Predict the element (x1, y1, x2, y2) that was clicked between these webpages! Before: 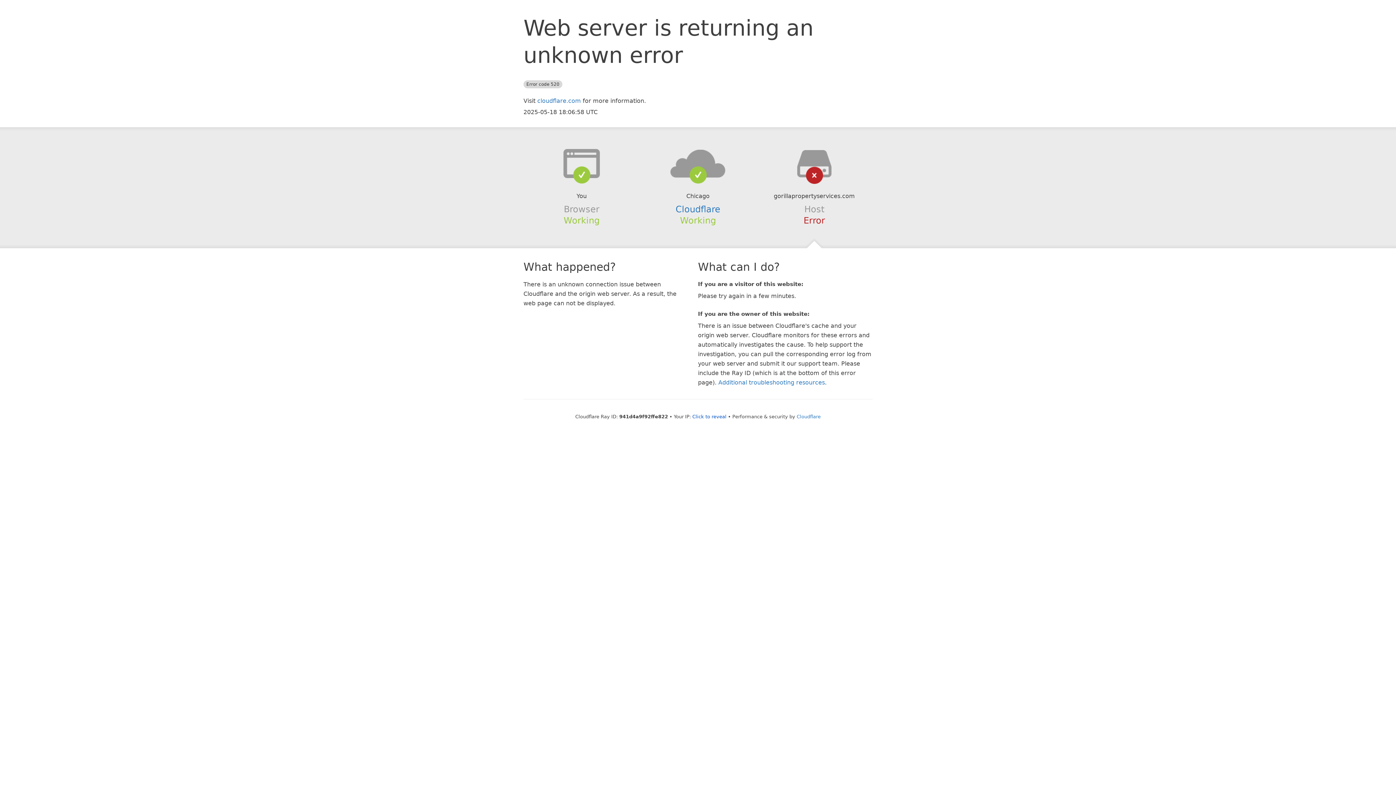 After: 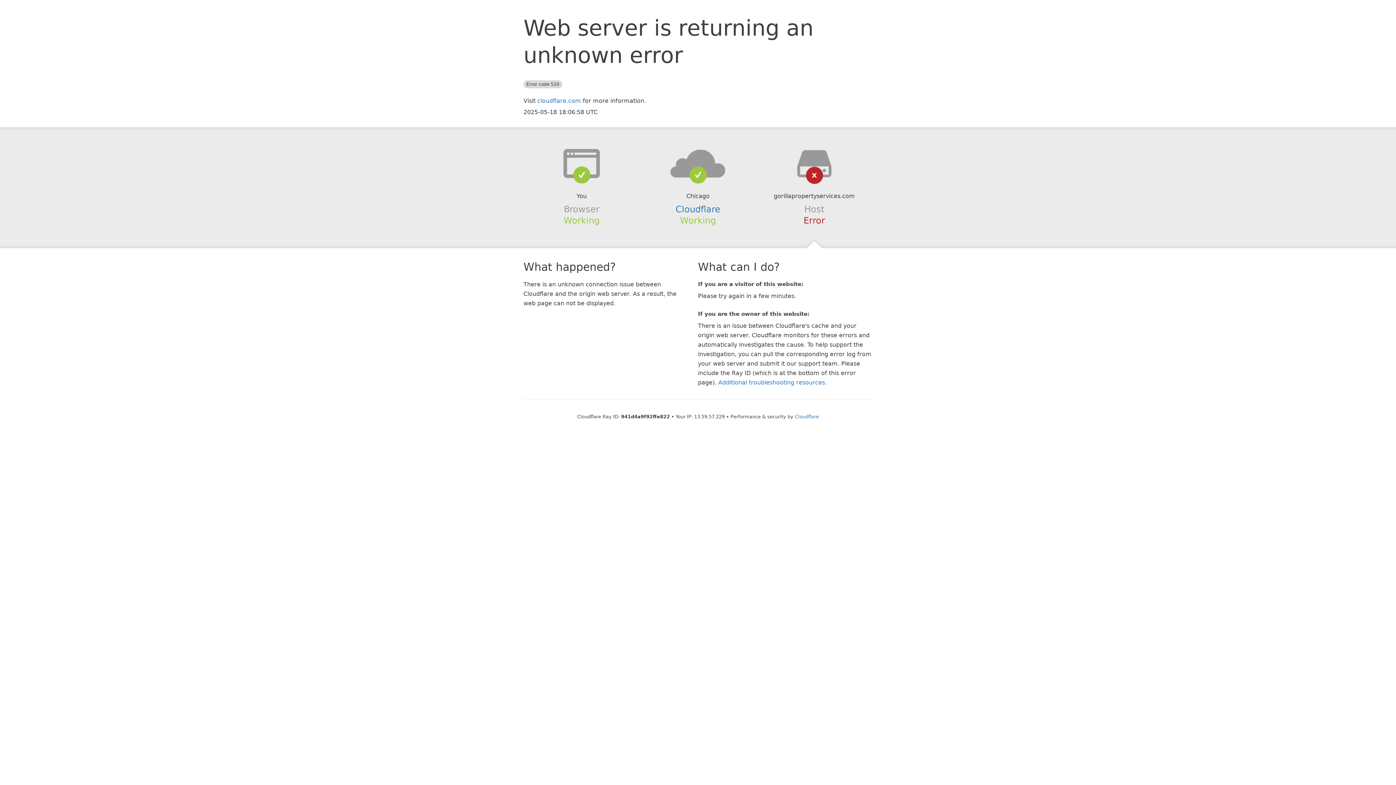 Action: bbox: (692, 414, 726, 419) label: Click to reveal